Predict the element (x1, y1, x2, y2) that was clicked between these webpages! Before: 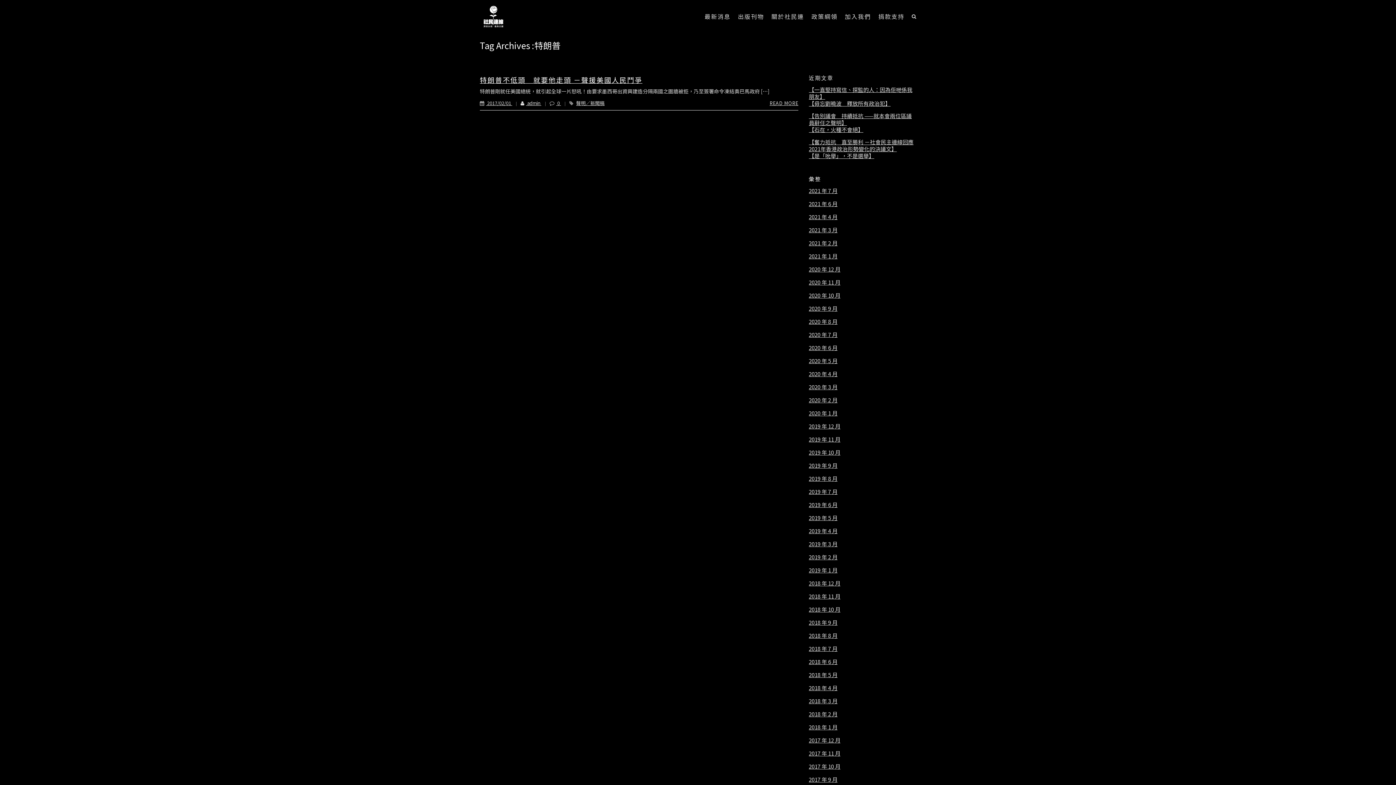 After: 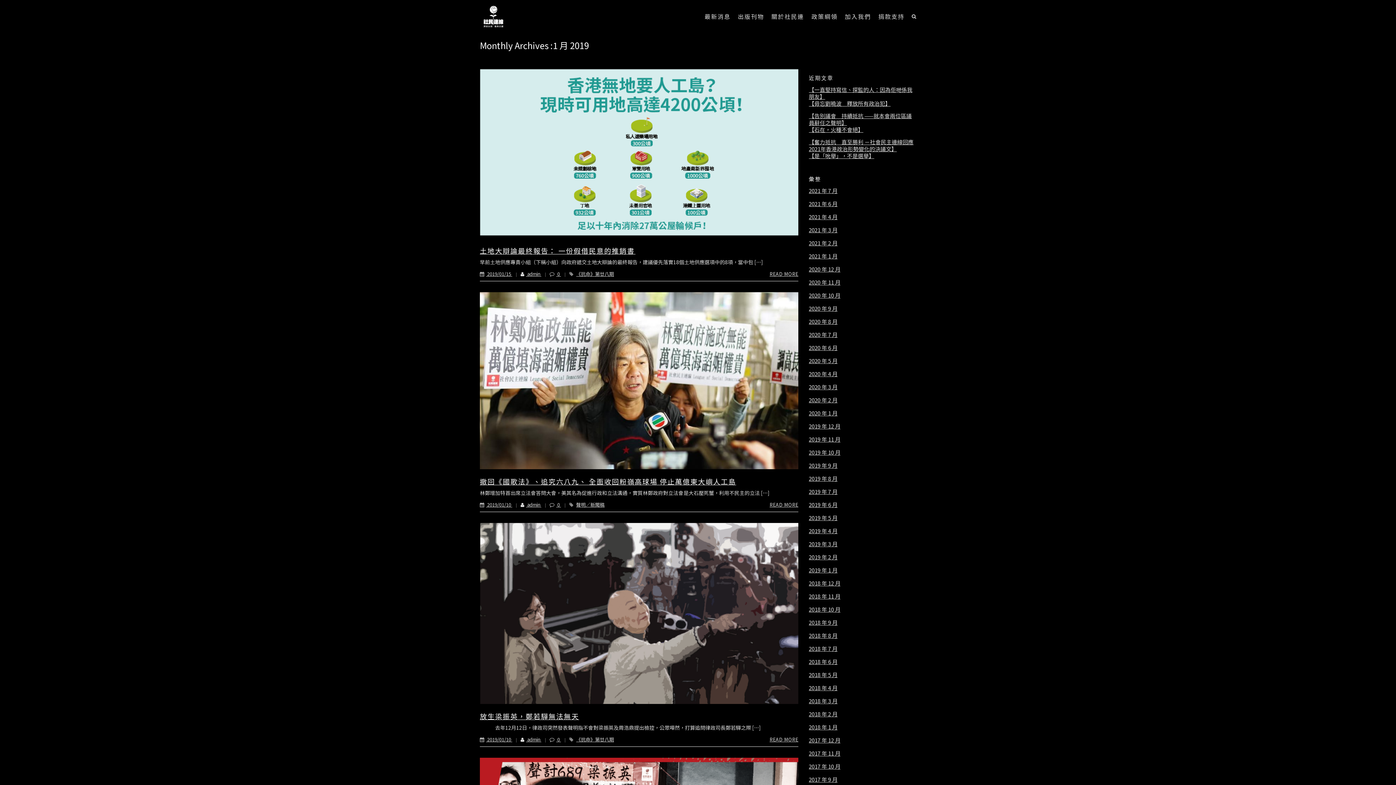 Action: label: 2019 年 1 月 bbox: (809, 566, 837, 573)